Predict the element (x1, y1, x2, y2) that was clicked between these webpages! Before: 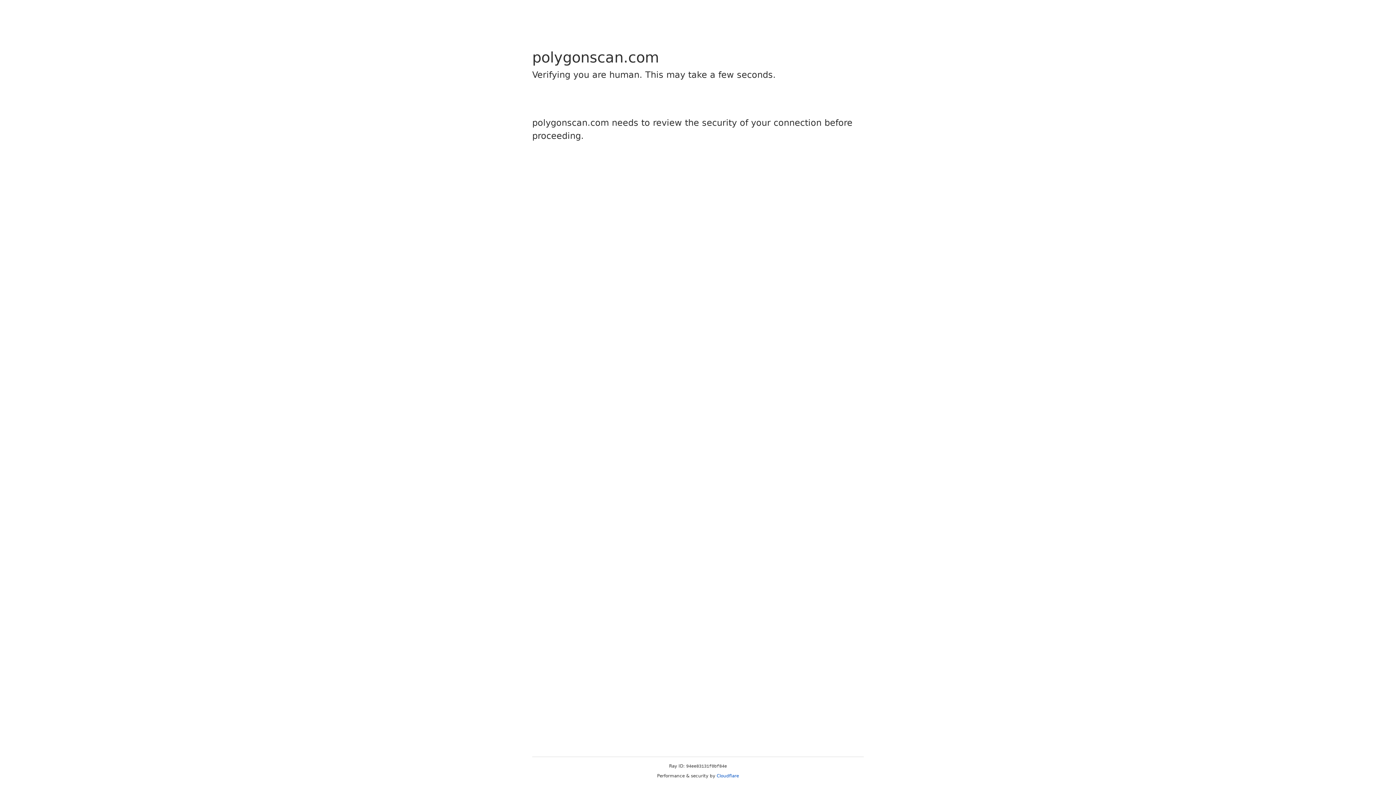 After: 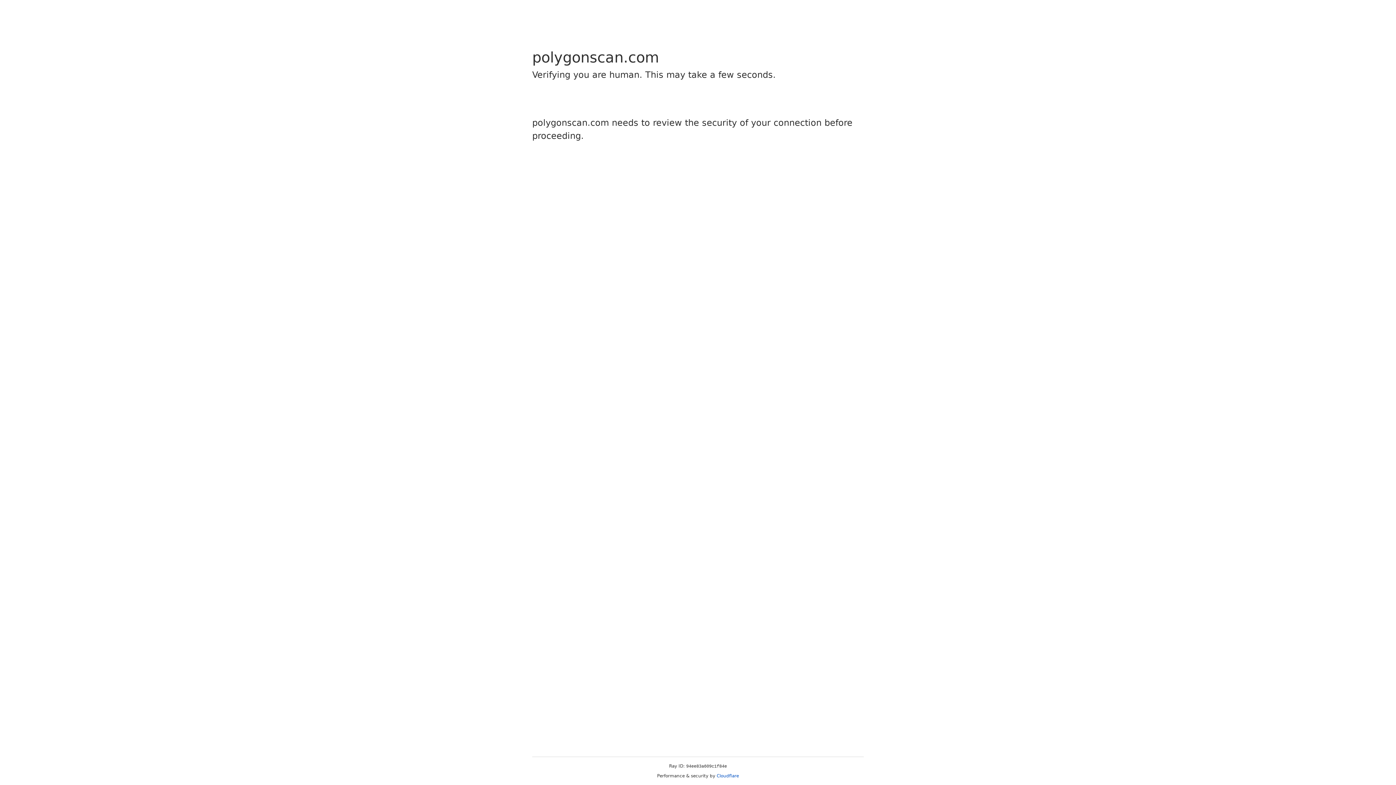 Action: label: Cloudflare bbox: (716, 773, 739, 778)